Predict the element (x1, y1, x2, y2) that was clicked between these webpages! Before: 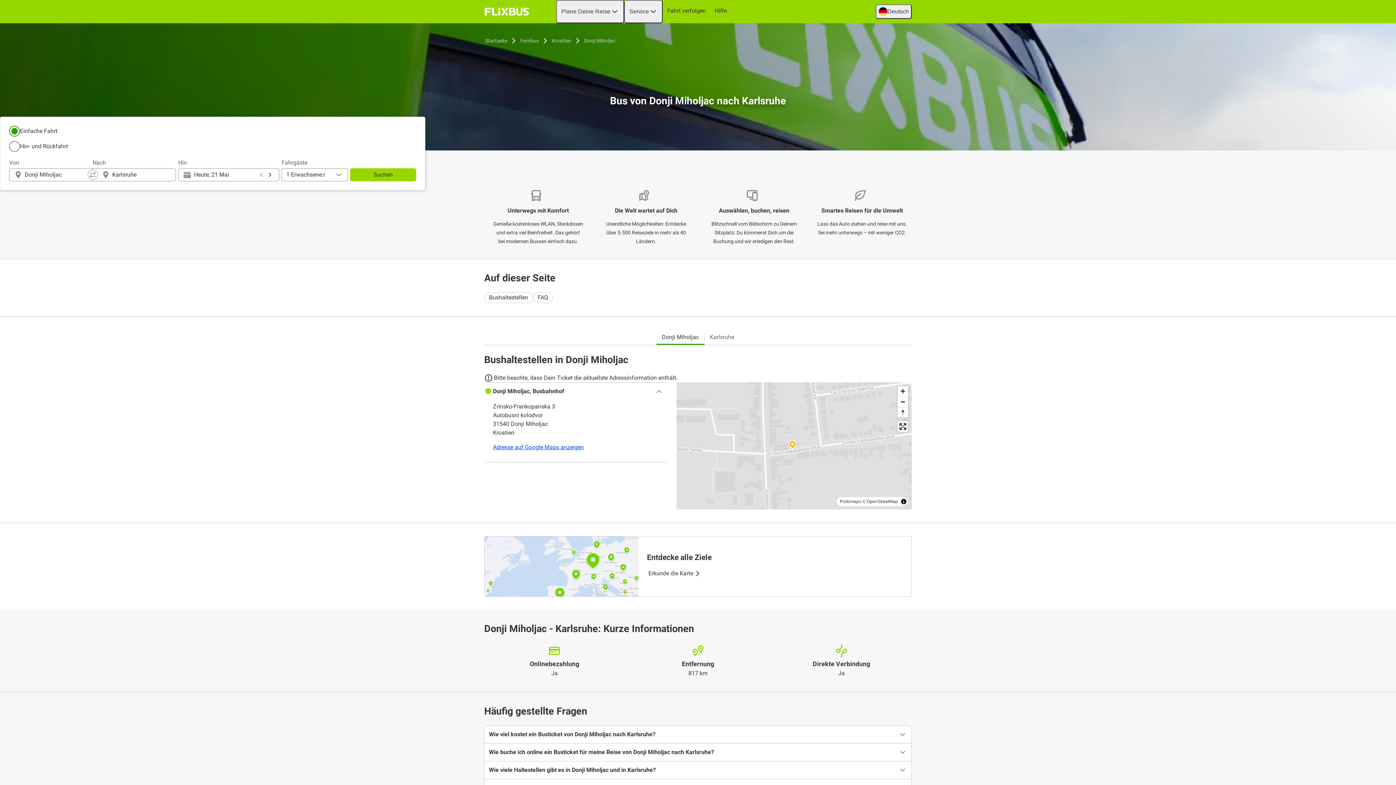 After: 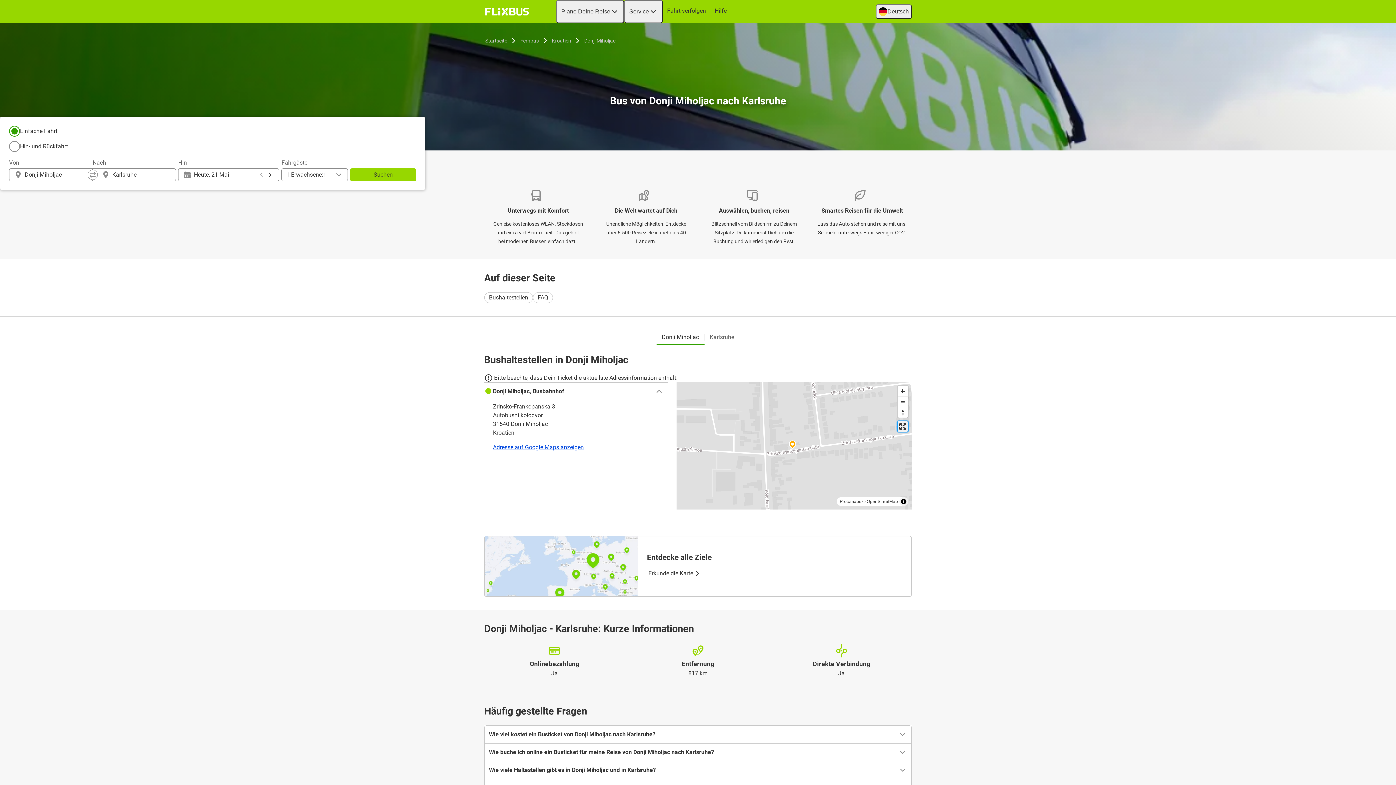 Action: bbox: (897, 421, 908, 432) label: Enter fullscreen